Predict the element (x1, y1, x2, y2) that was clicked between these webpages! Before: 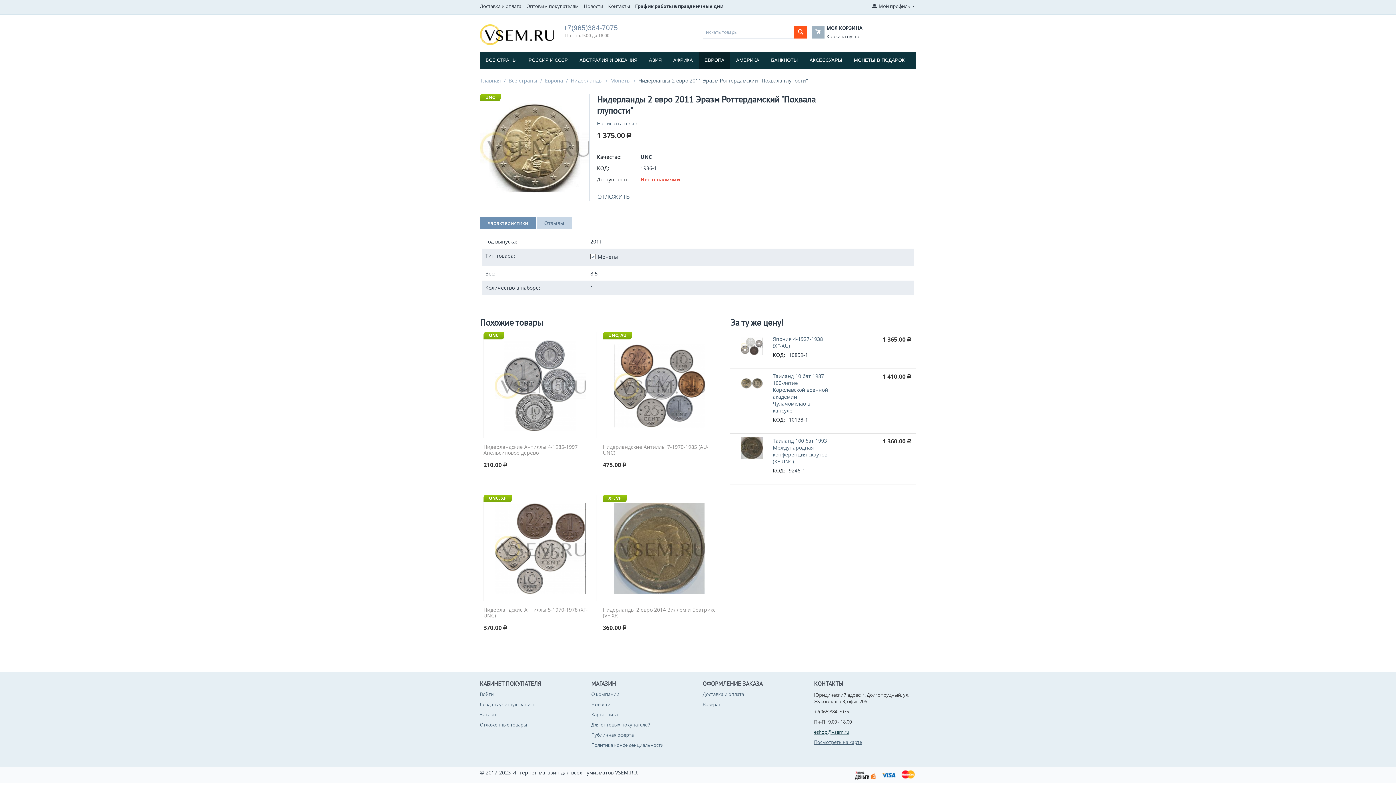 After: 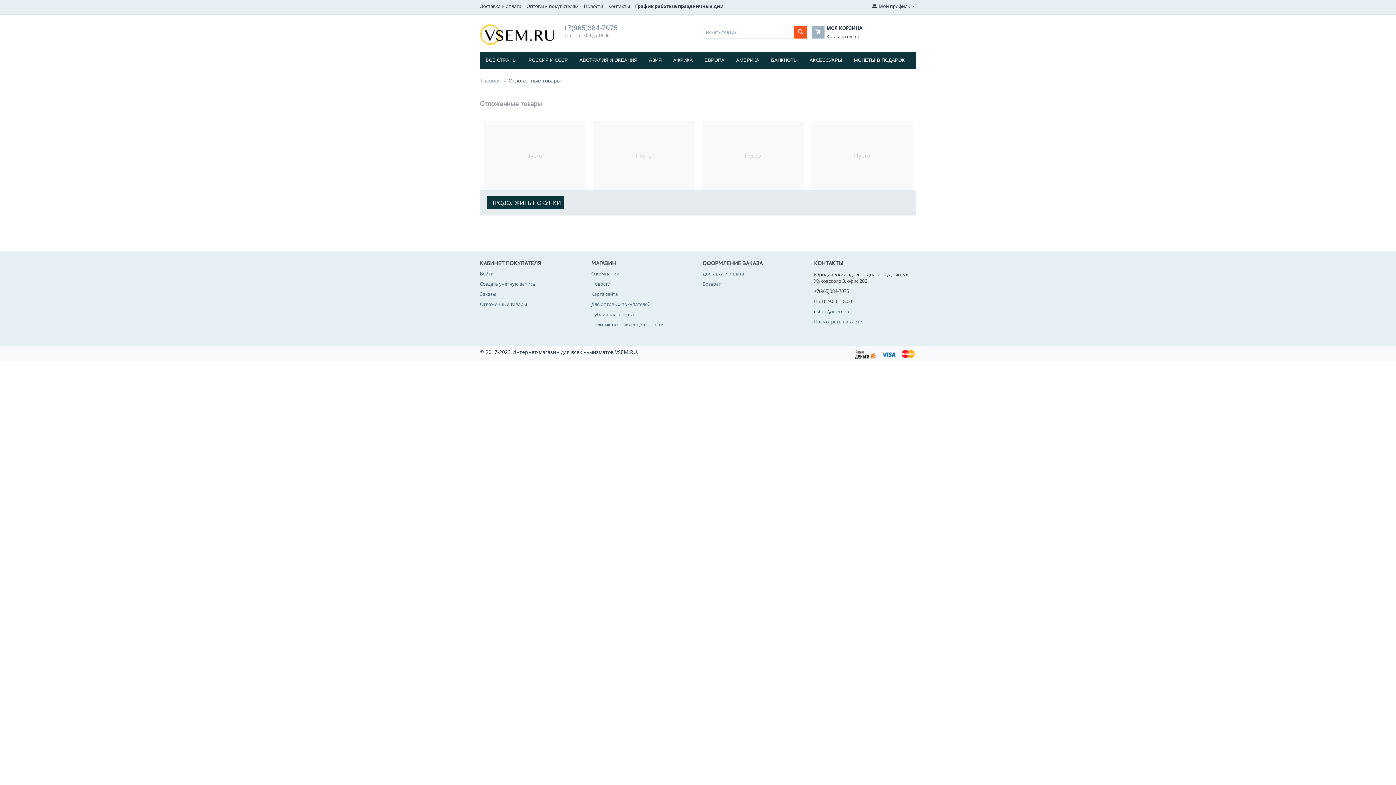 Action: bbox: (480, 721, 527, 728) label: Отложенные товары